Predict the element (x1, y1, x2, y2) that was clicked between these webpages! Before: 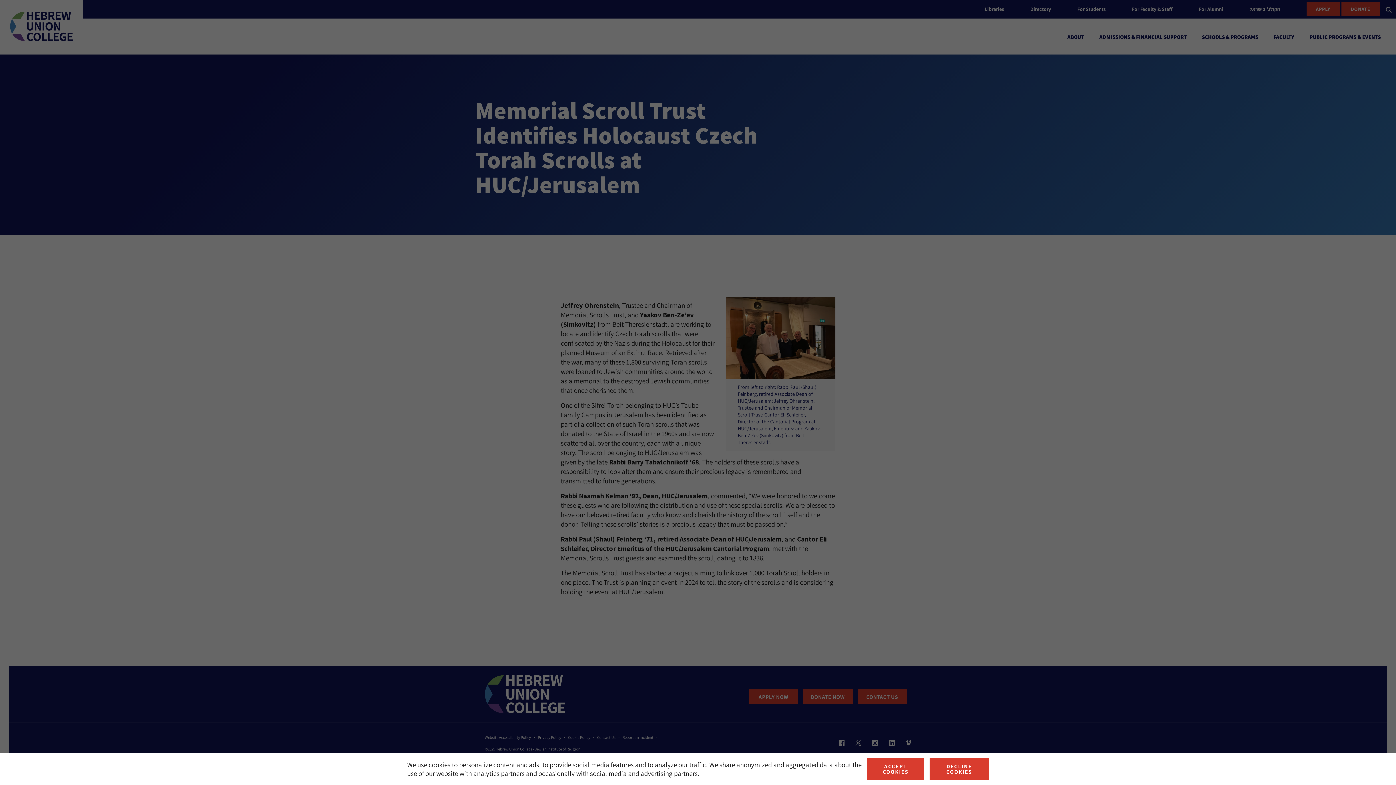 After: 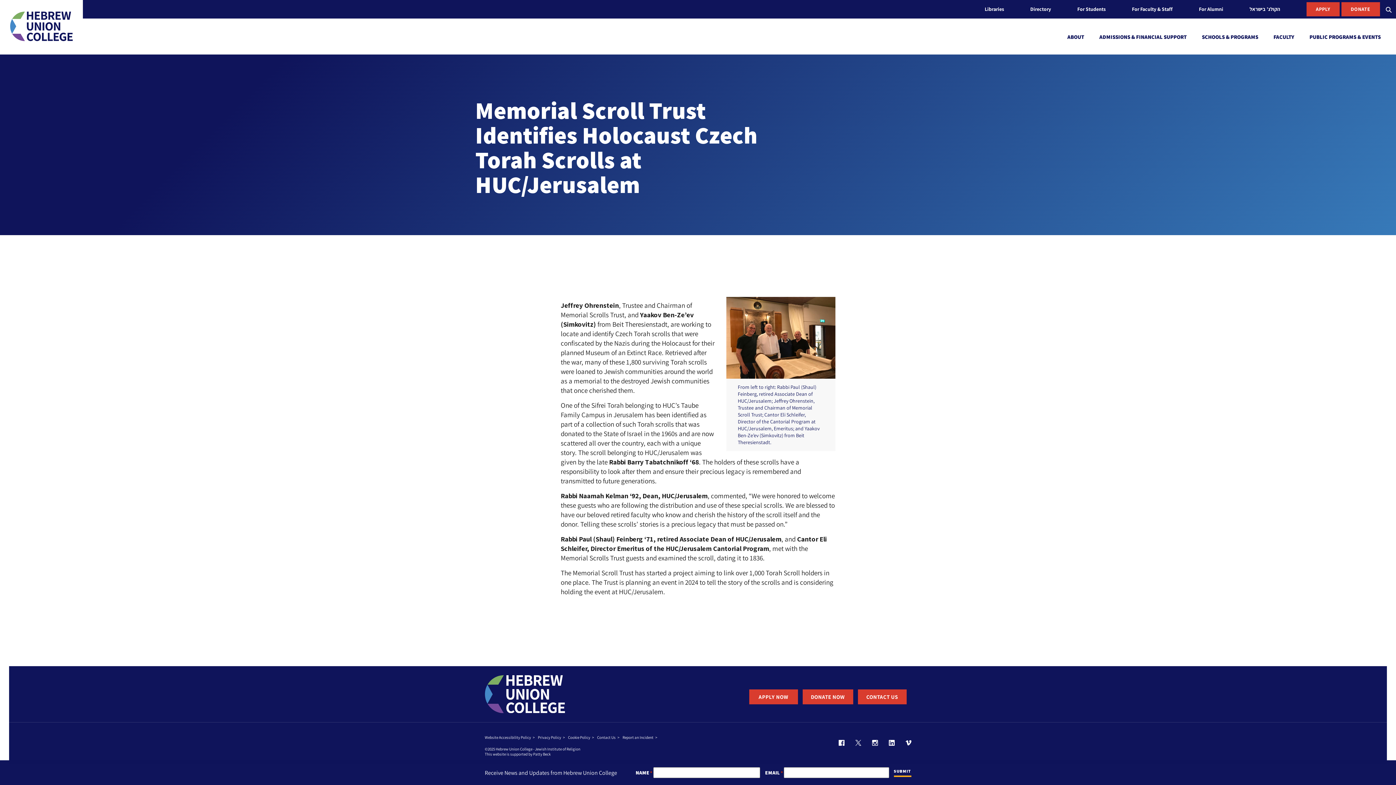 Action: bbox: (929, 758, 989, 780) label: deny cookies